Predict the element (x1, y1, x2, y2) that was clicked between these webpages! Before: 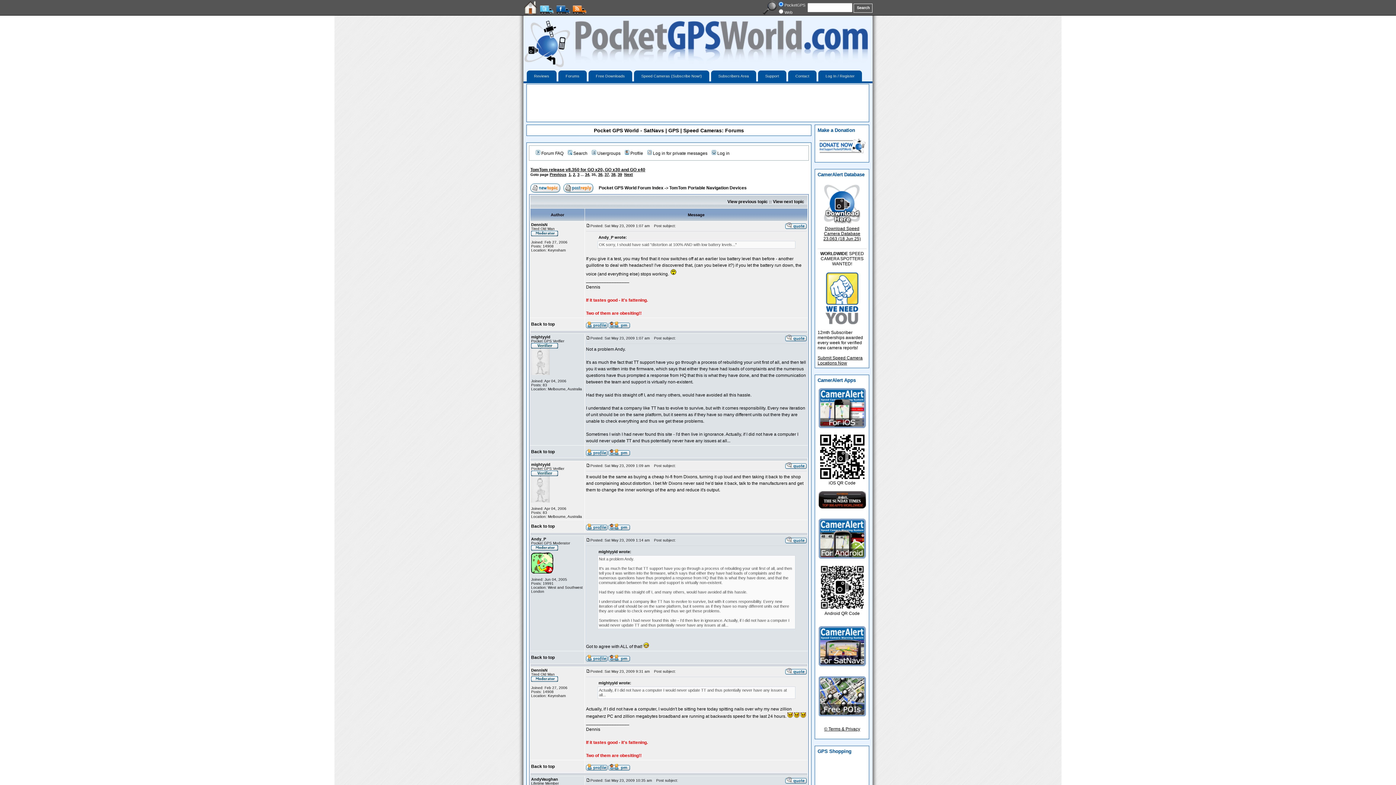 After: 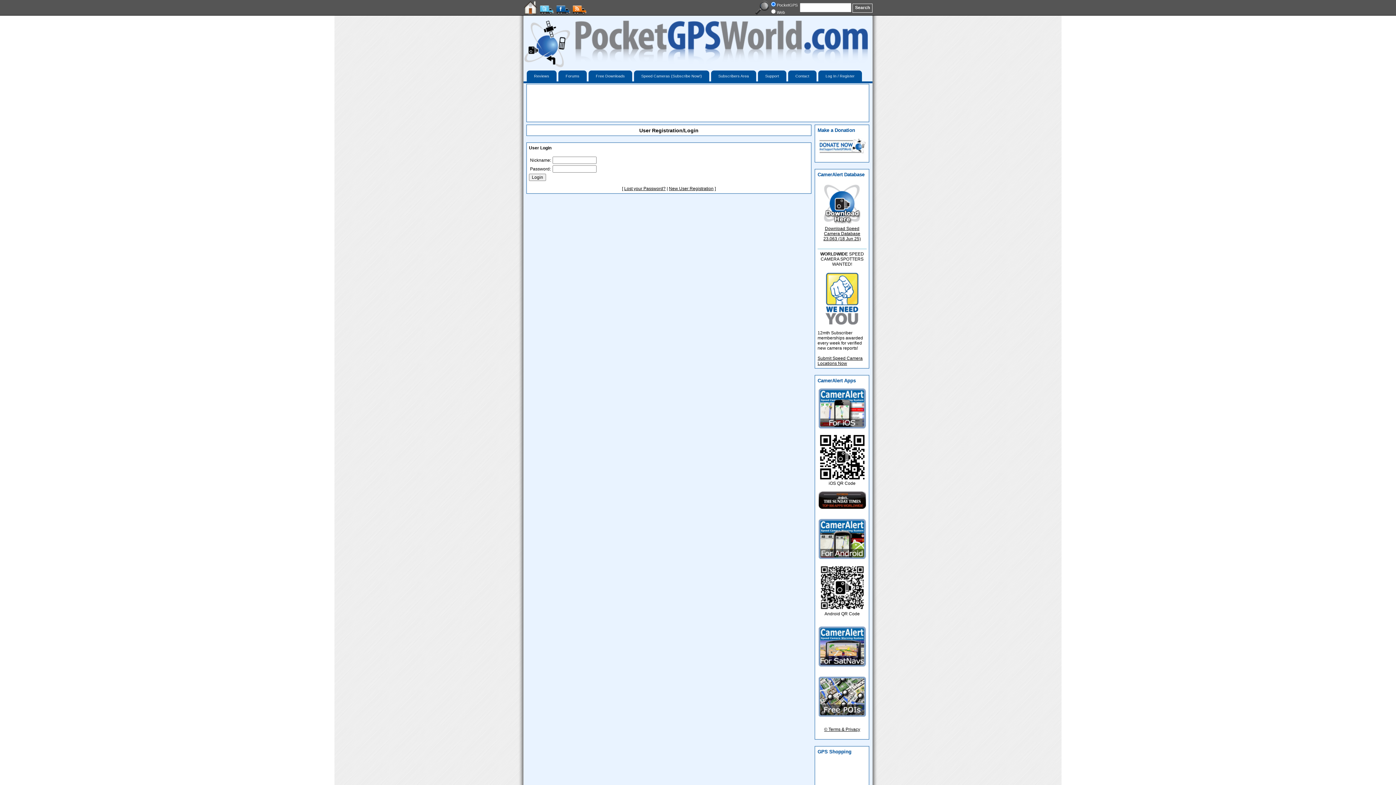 Action: bbox: (608, 452, 630, 457)